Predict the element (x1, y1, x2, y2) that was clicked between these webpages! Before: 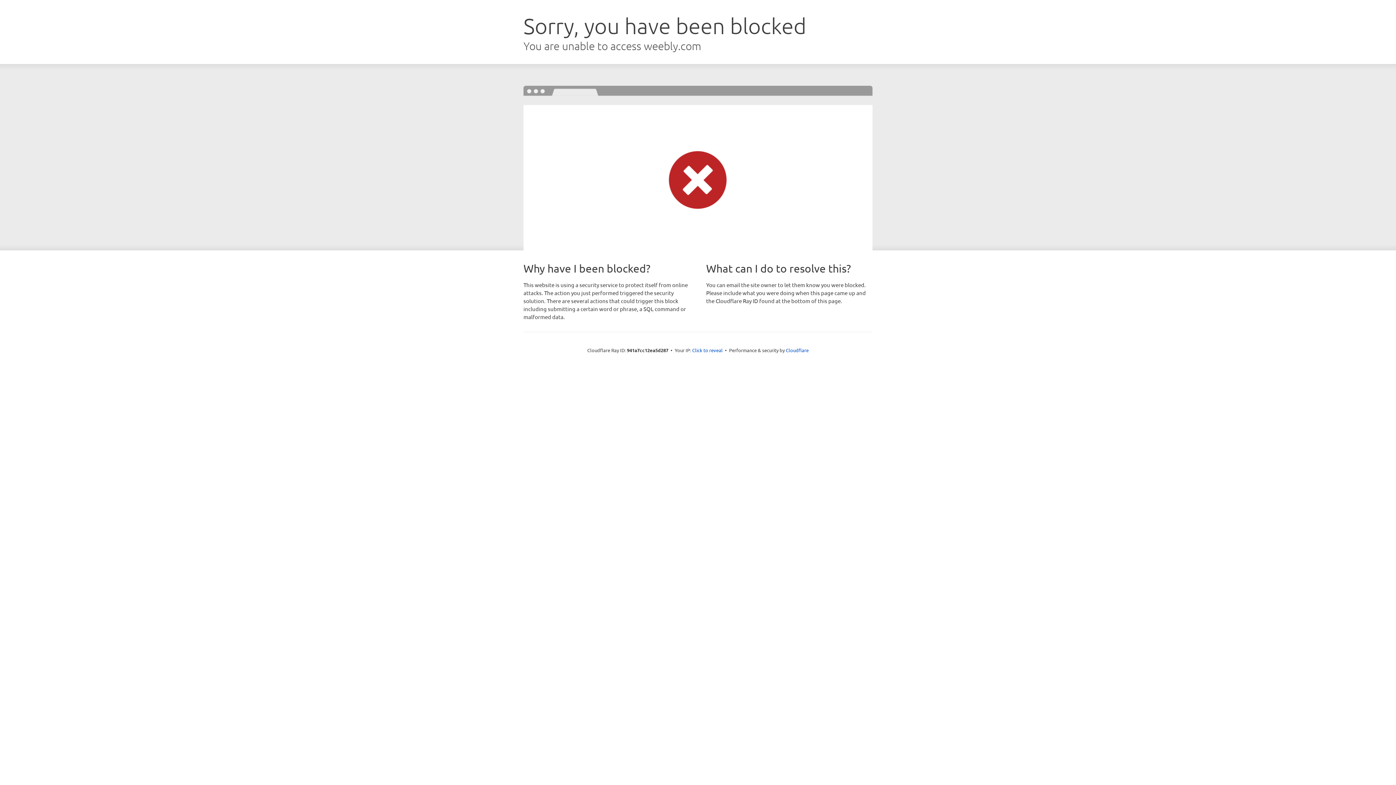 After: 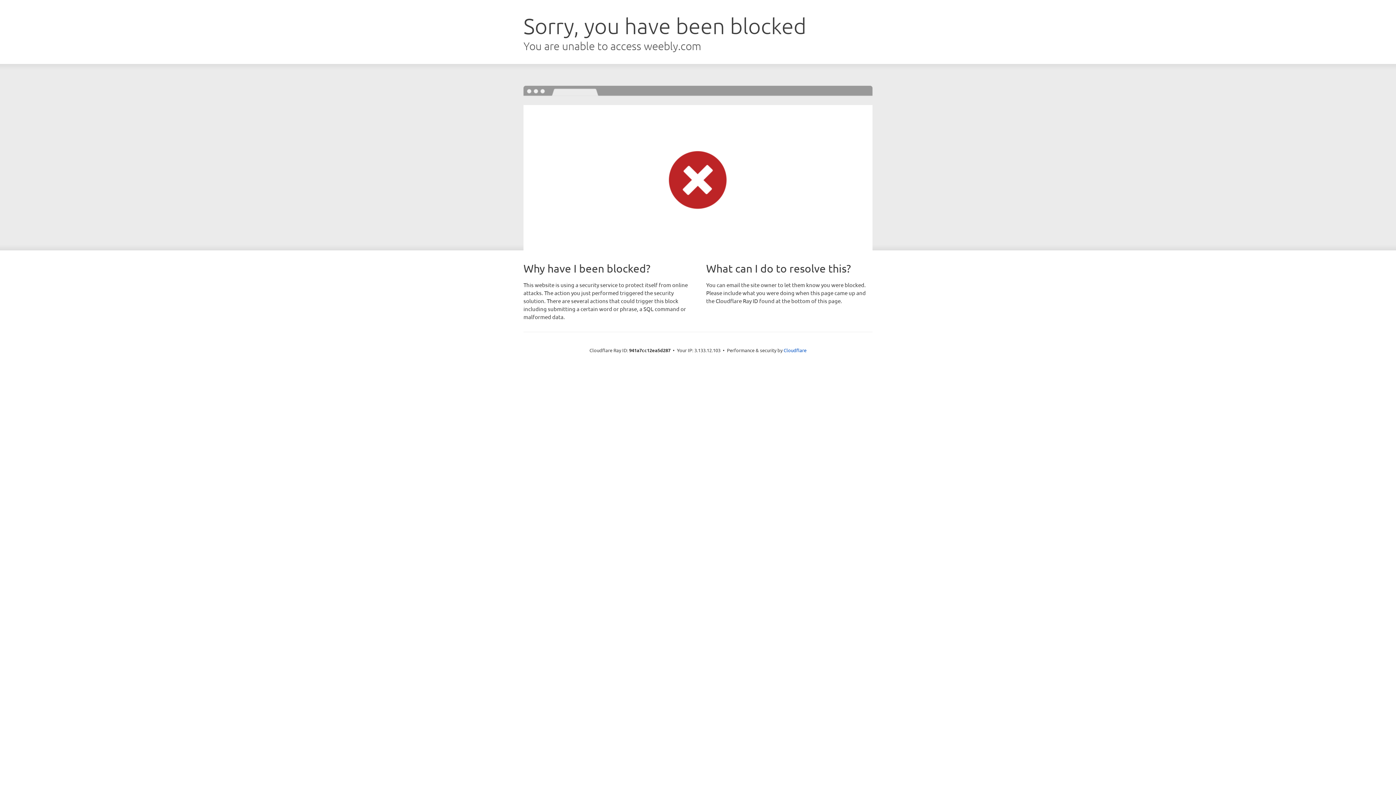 Action: bbox: (692, 346, 722, 353) label: Click to reveal